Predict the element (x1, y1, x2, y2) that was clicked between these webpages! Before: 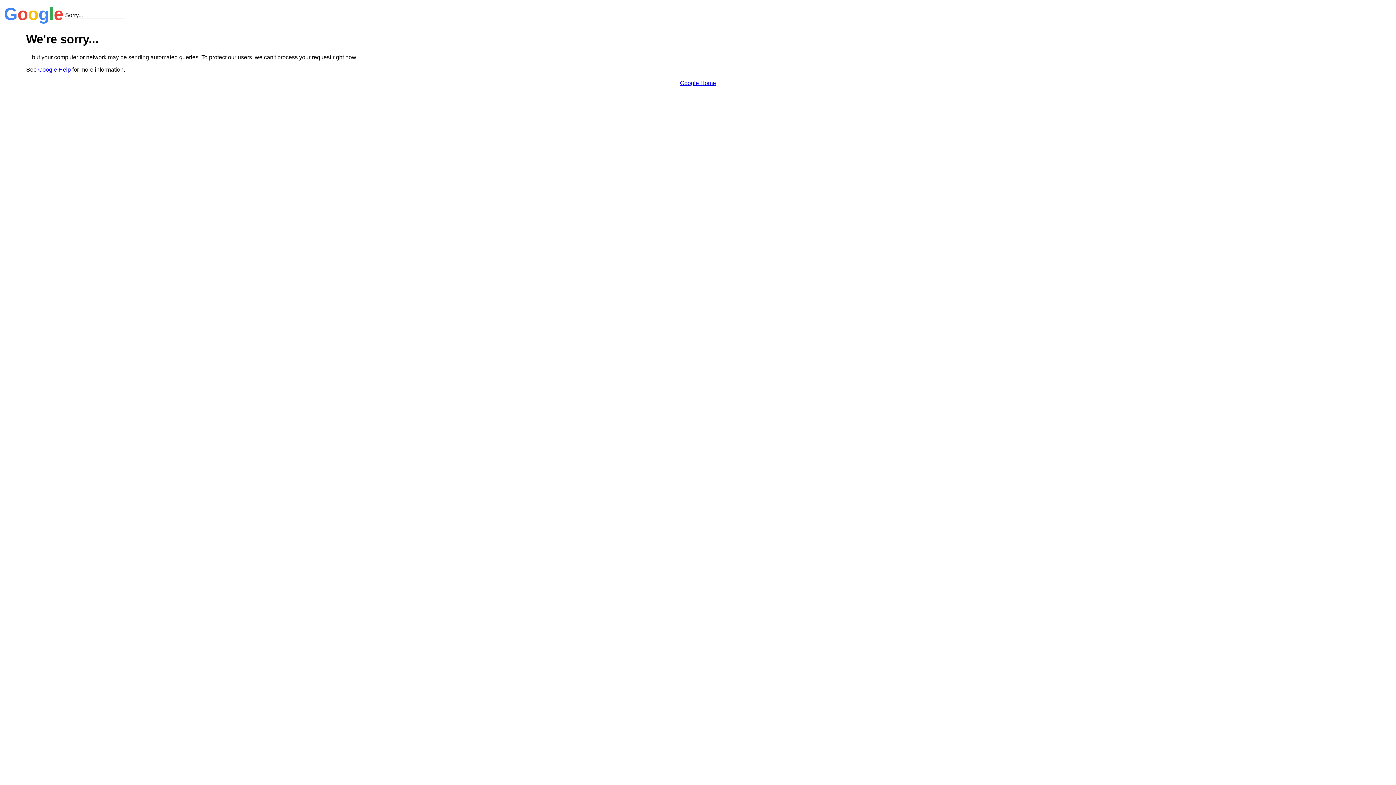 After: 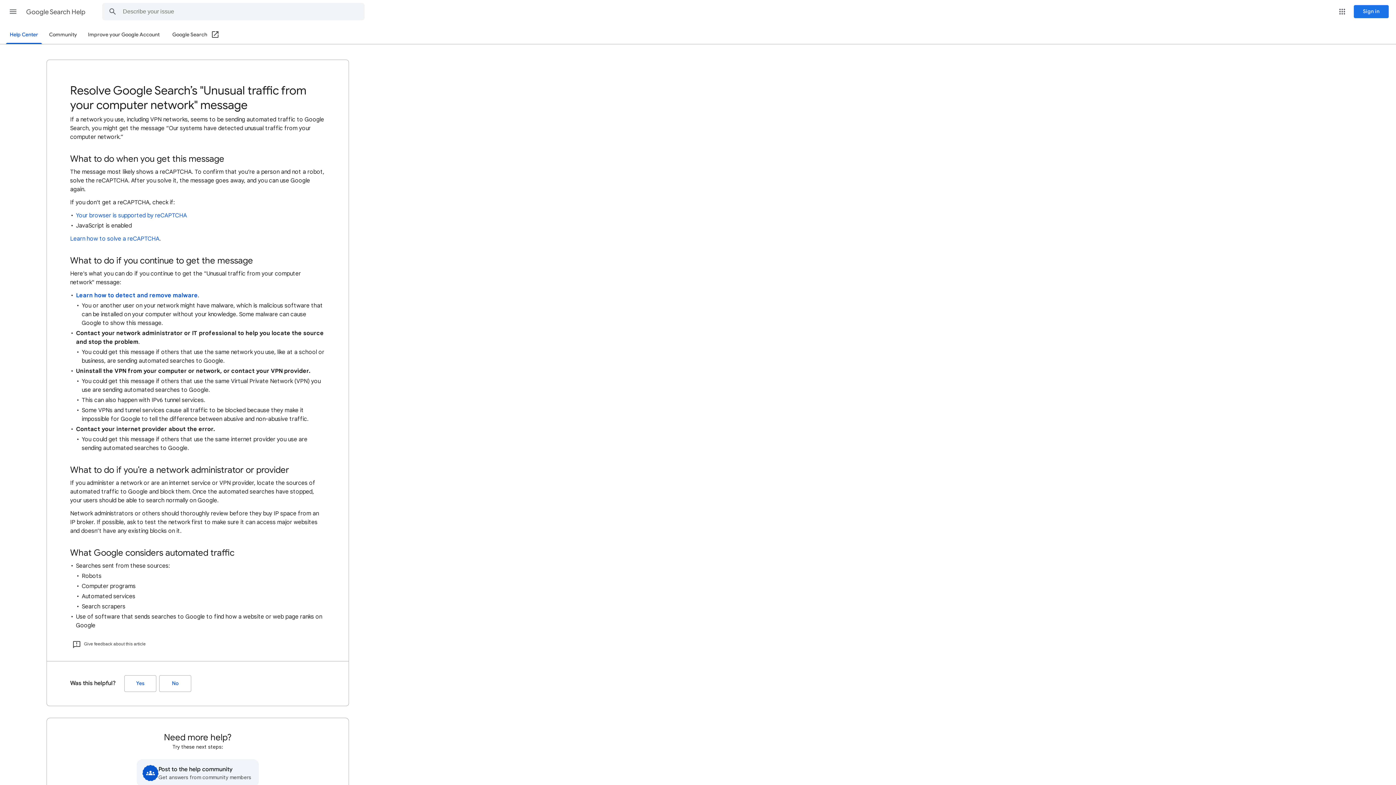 Action: bbox: (38, 66, 70, 72) label: Google Help